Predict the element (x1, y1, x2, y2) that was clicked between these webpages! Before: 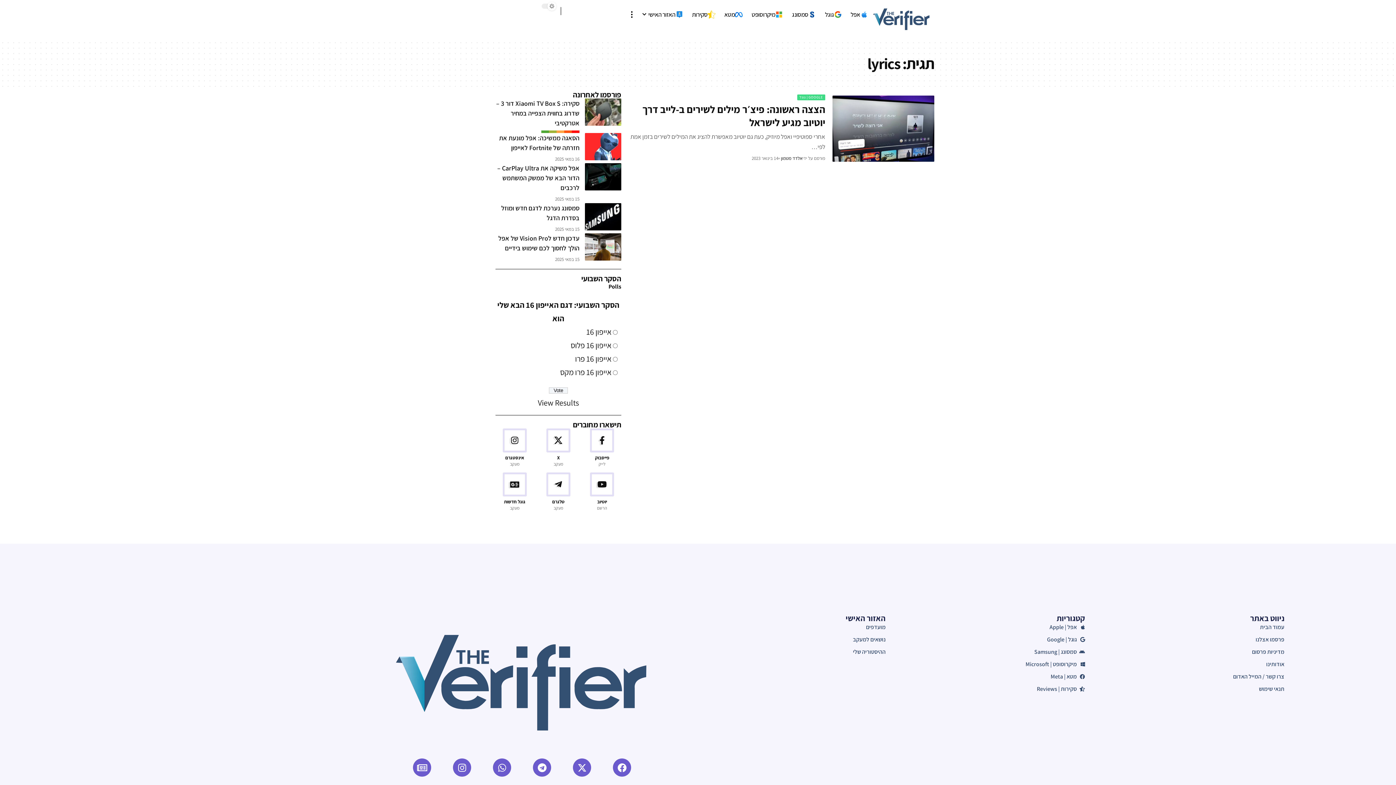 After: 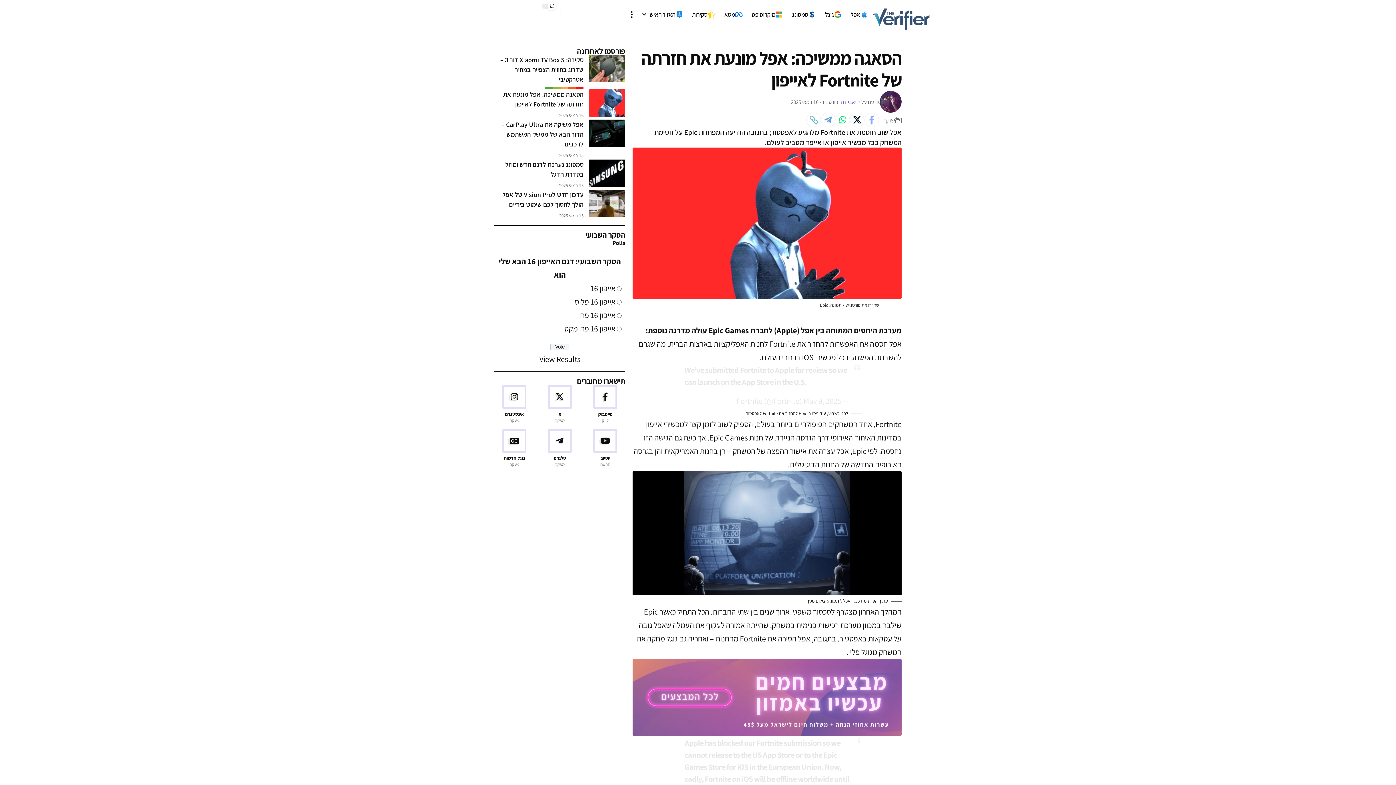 Action: bbox: (585, 133, 621, 160)